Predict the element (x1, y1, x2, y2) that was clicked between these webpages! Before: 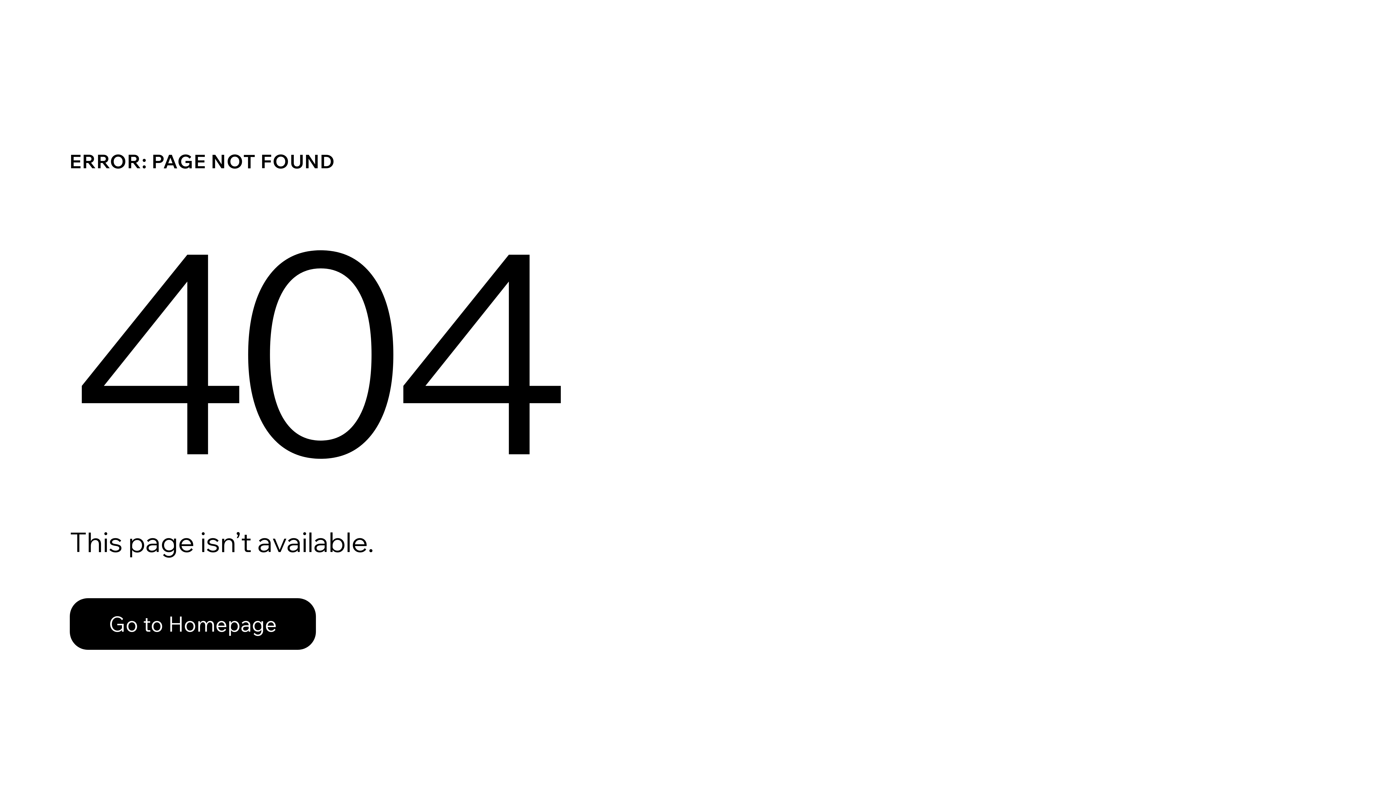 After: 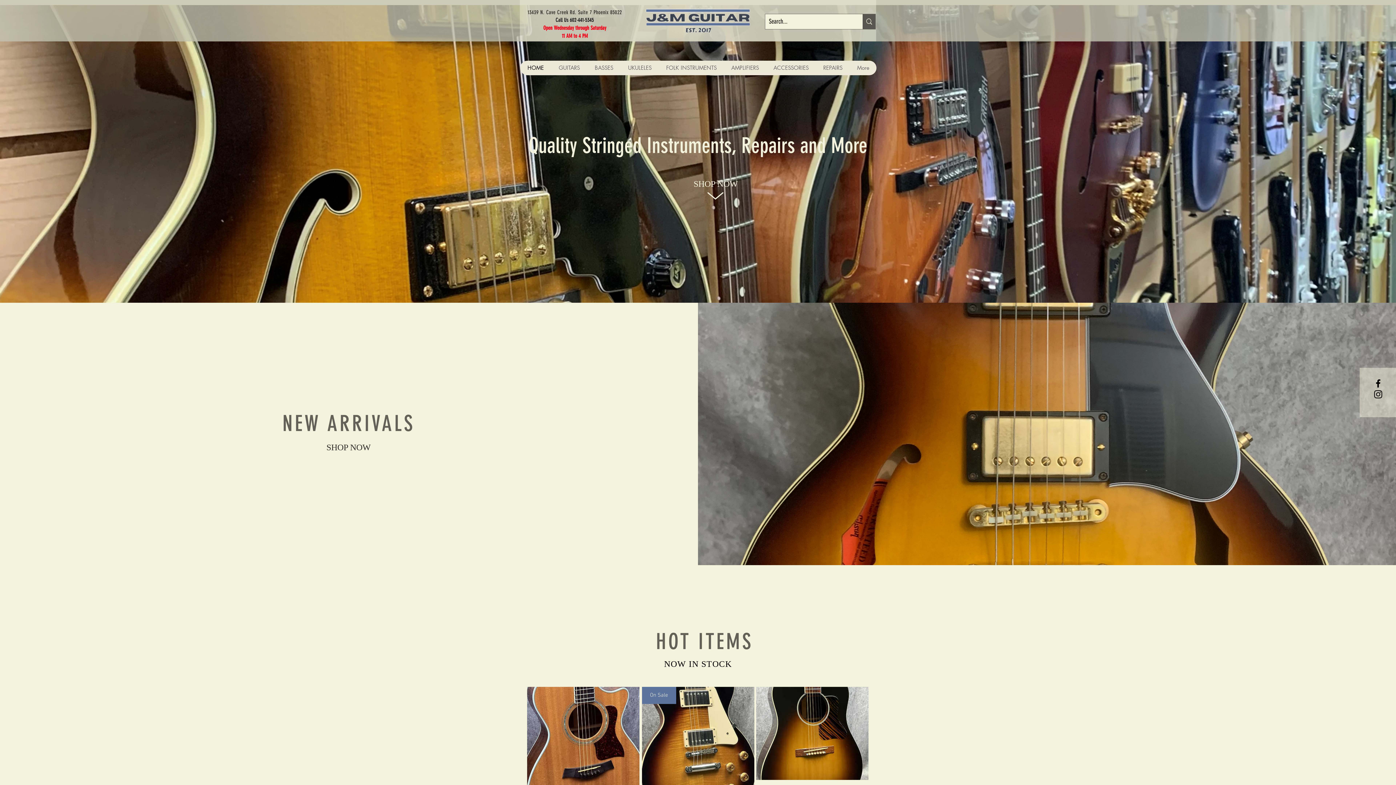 Action: bbox: (69, 598, 316, 650) label: Go to Homepage